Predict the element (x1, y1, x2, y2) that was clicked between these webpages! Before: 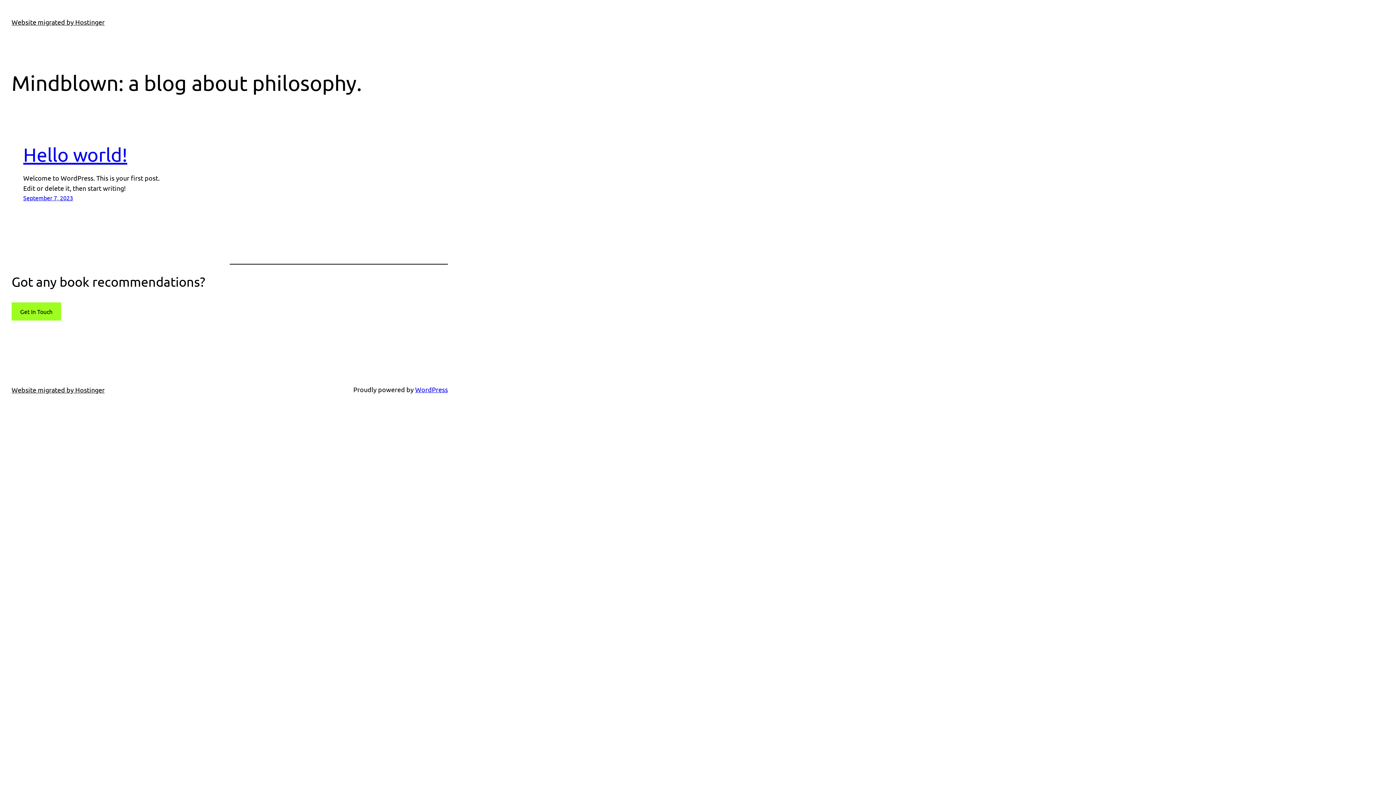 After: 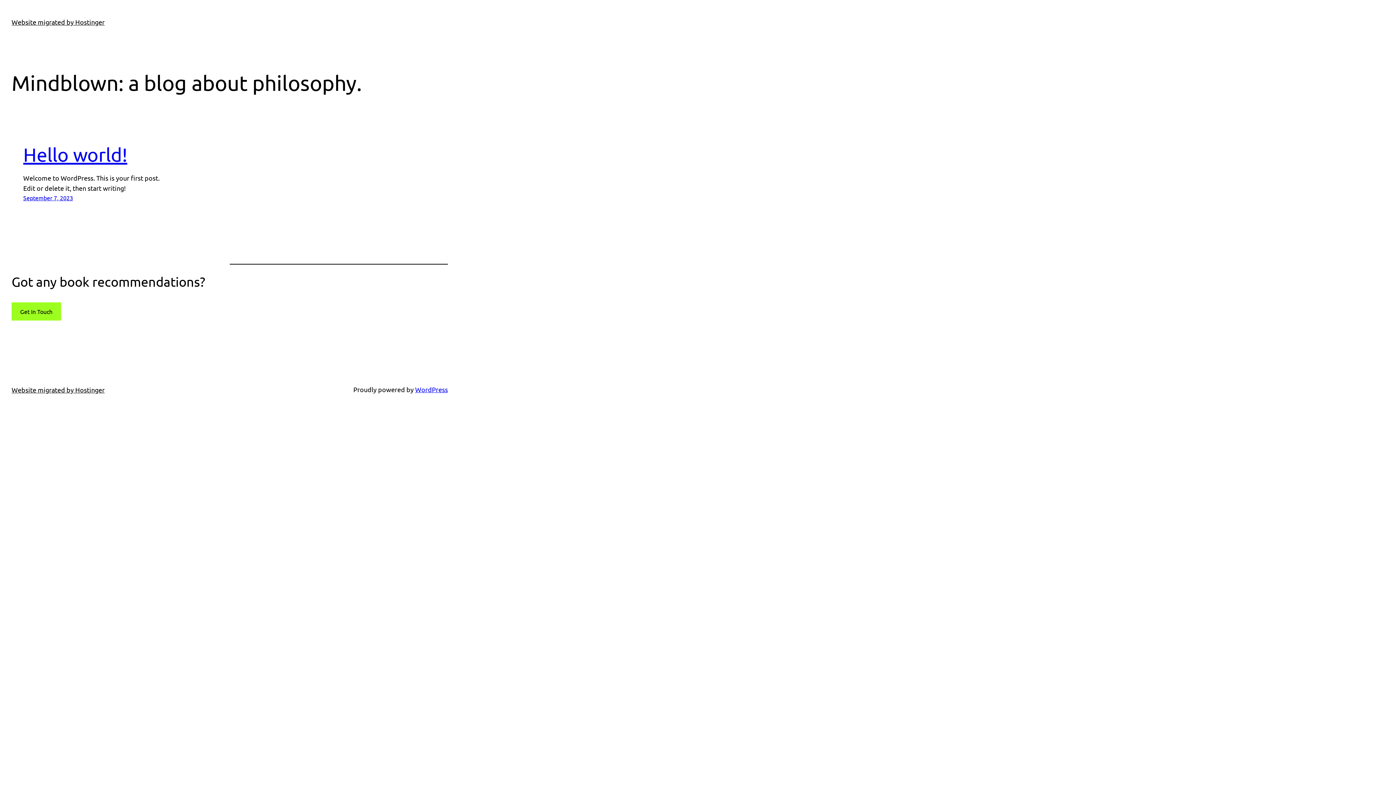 Action: label: Website migrated by Hostinger bbox: (11, 18, 104, 25)